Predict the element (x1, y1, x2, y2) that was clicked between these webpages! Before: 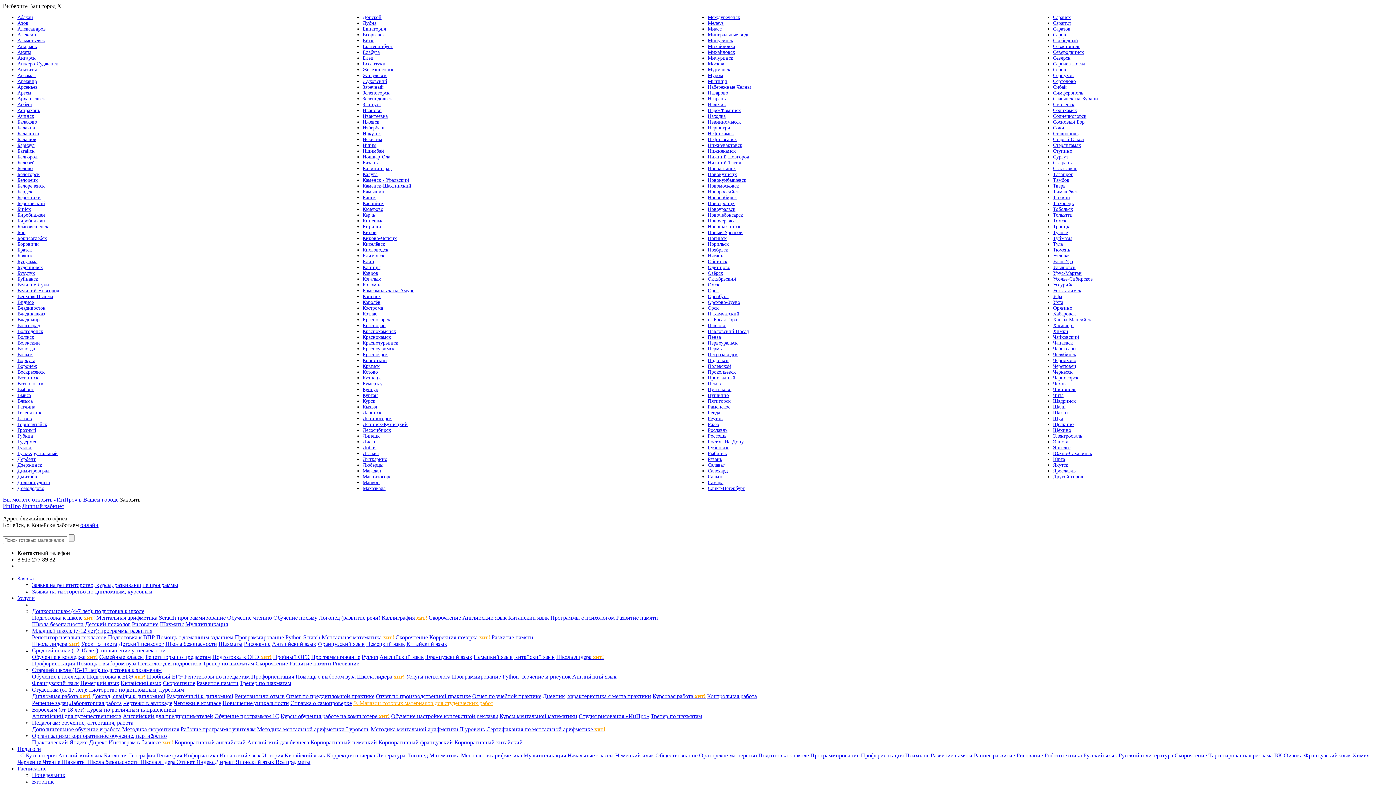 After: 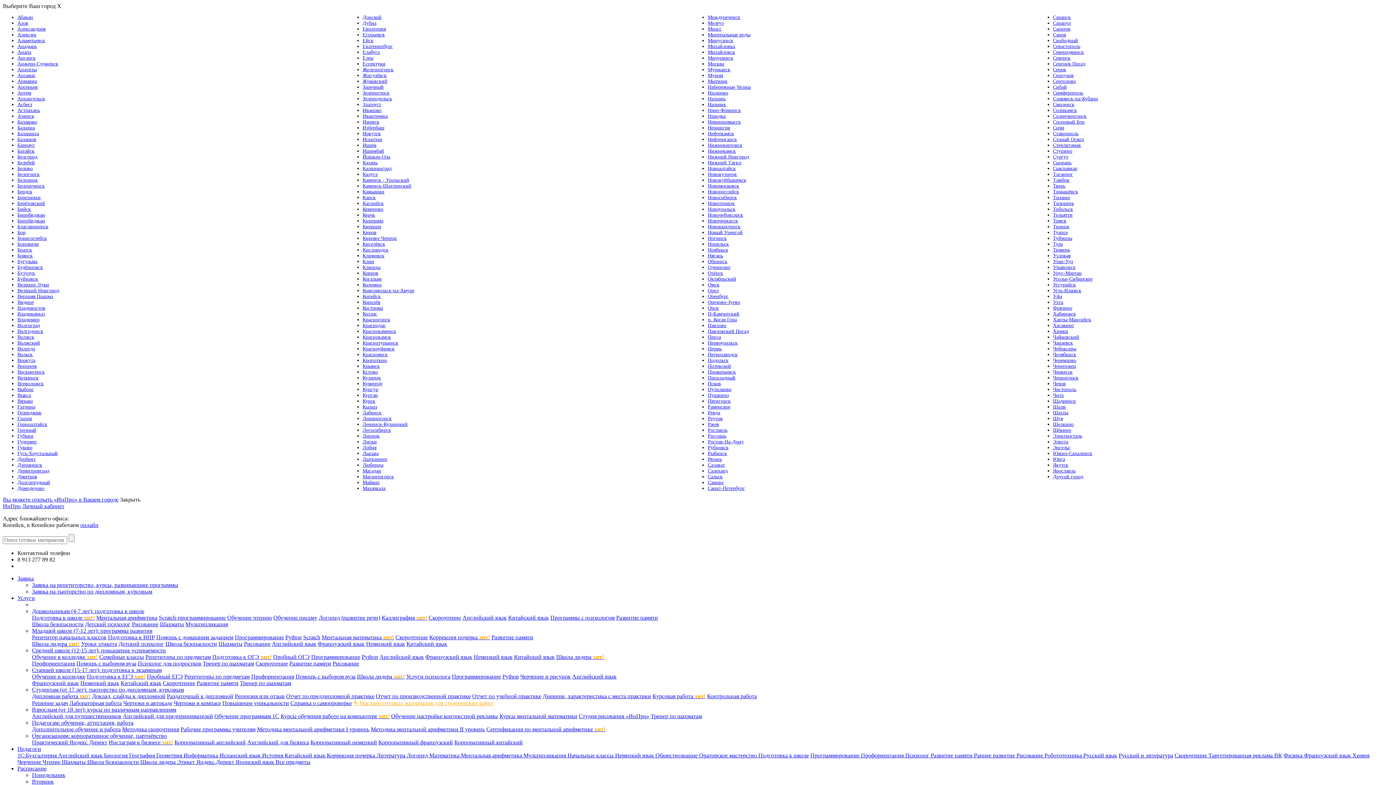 Action: label: Биология  bbox: (104, 752, 129, 758)